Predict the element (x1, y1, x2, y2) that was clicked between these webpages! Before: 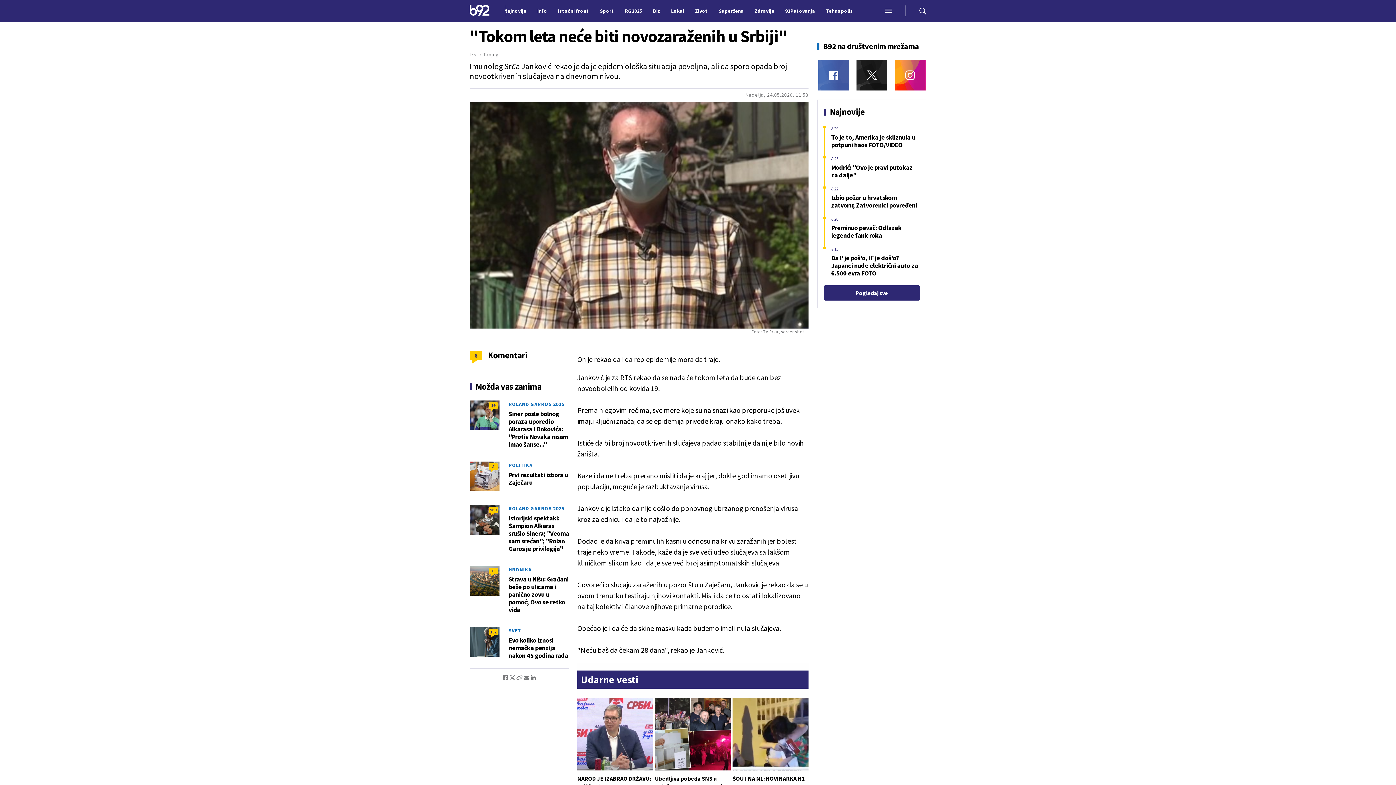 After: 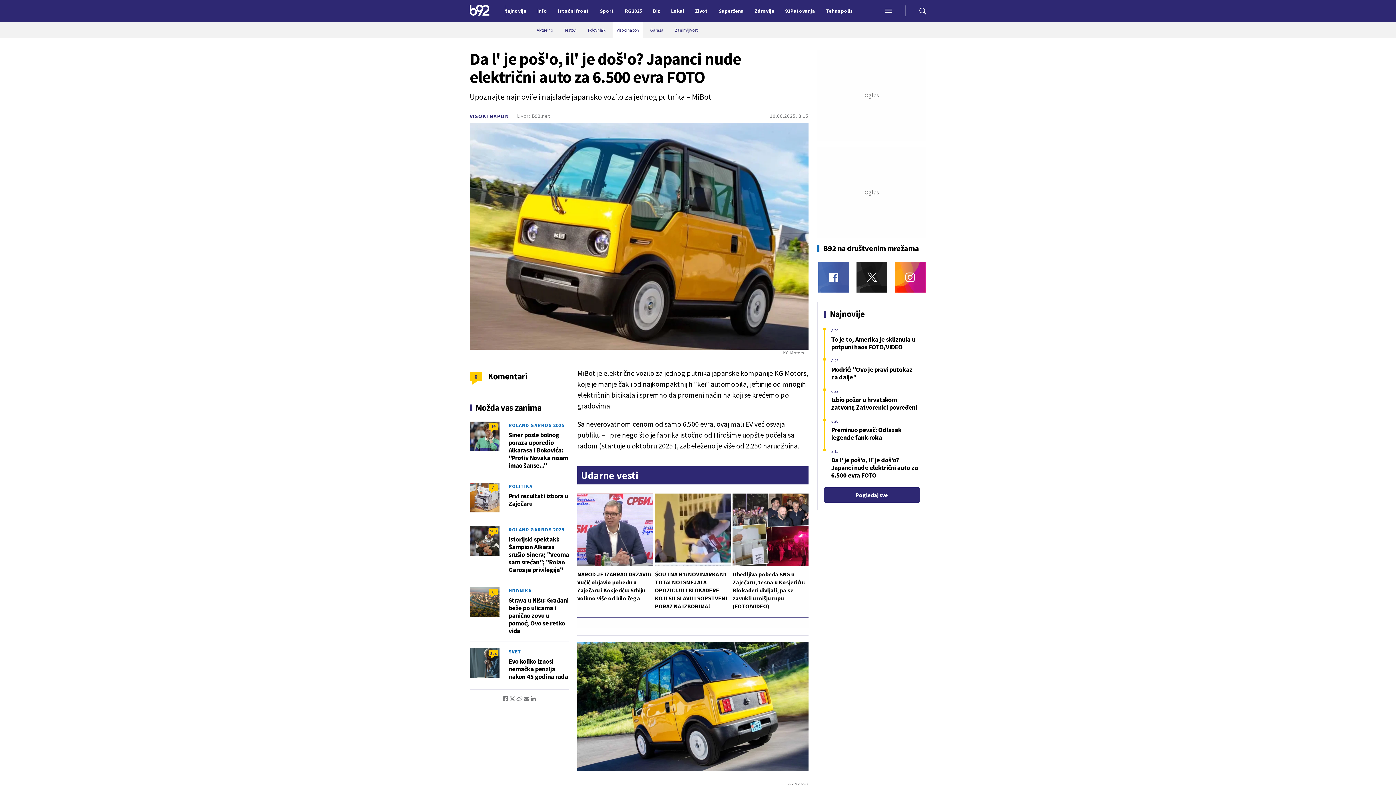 Action: label: Da l' je poš'o, il' je doš'o? Japanci nude električni auto za 6.500 evra FOTO bbox: (831, 254, 919, 277)